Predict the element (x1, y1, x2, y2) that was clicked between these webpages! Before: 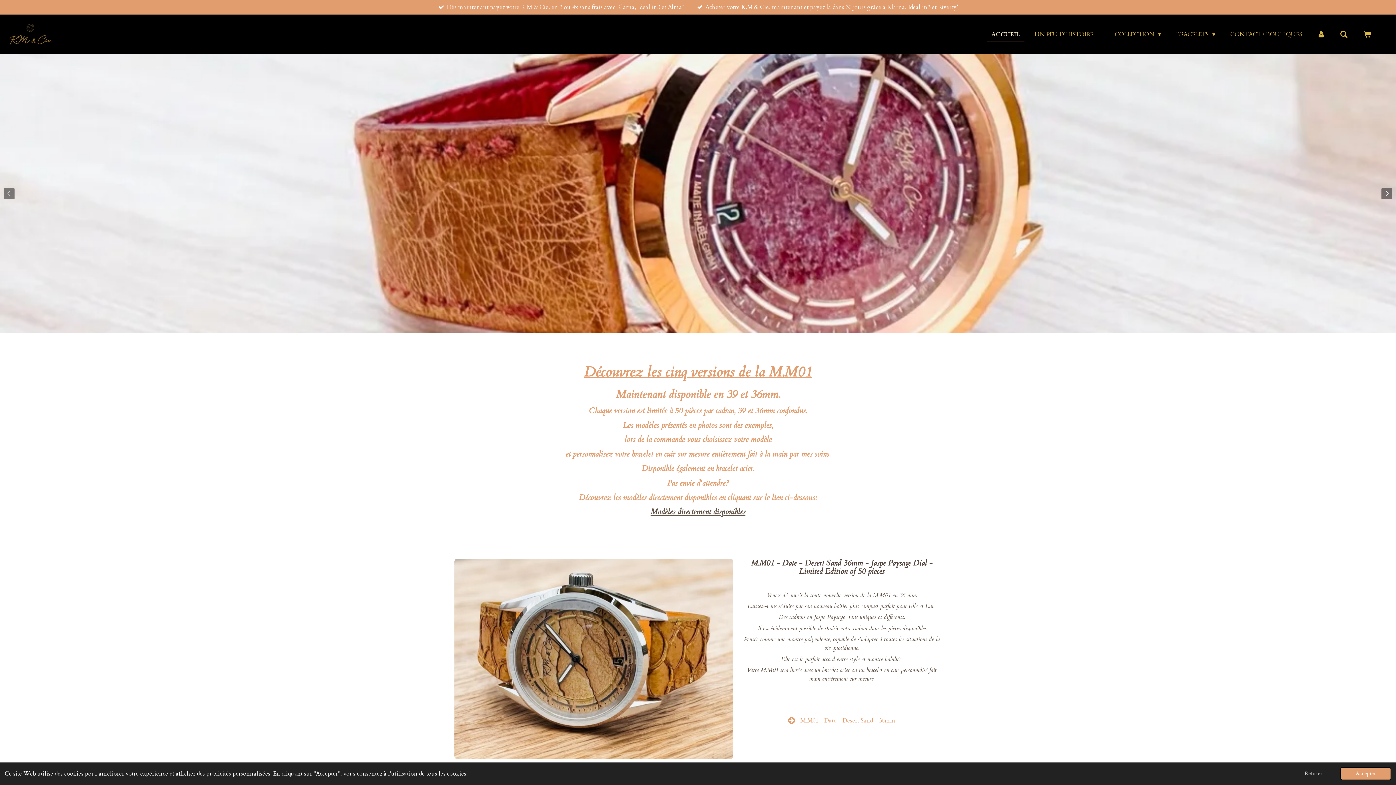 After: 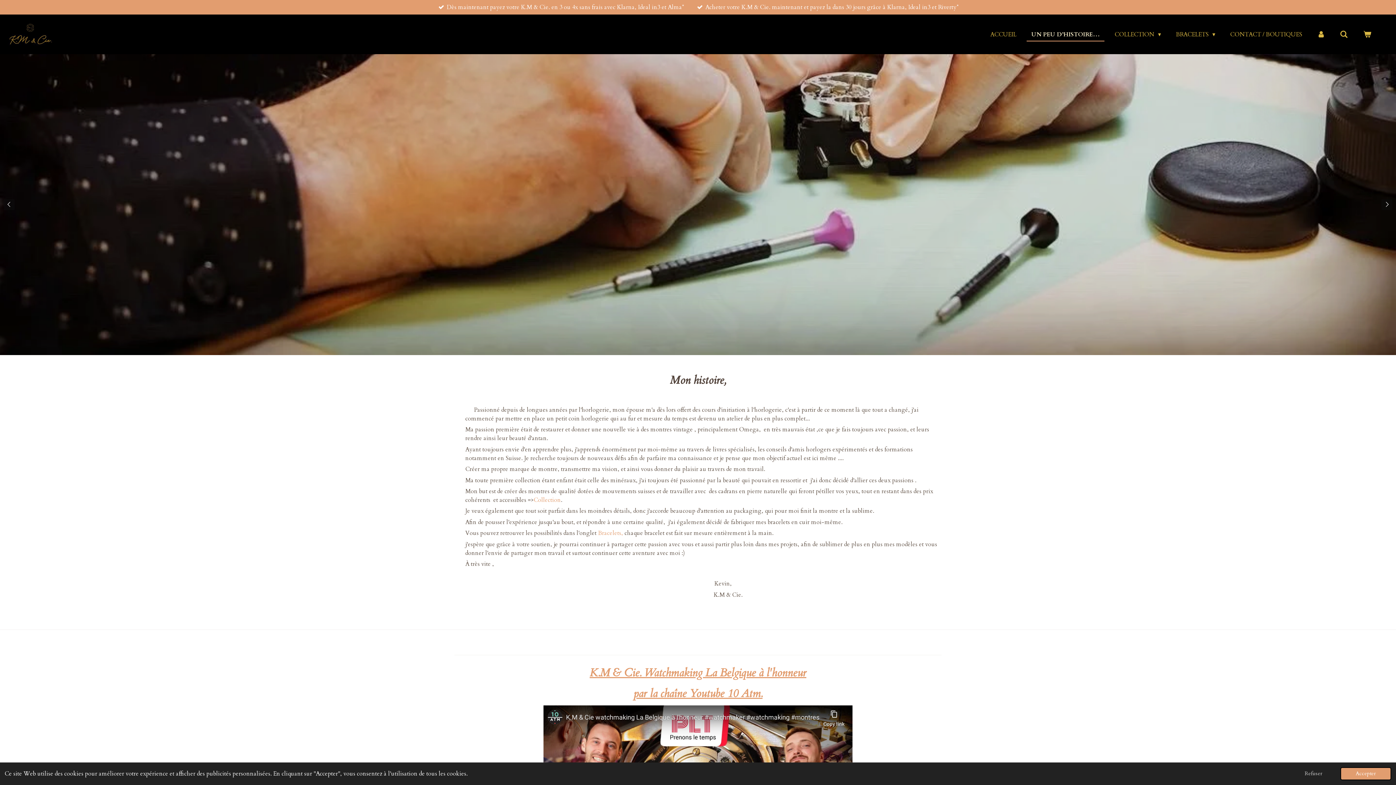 Action: bbox: (1030, 28, 1104, 40) label: UN PEU D’HISTOIRE…